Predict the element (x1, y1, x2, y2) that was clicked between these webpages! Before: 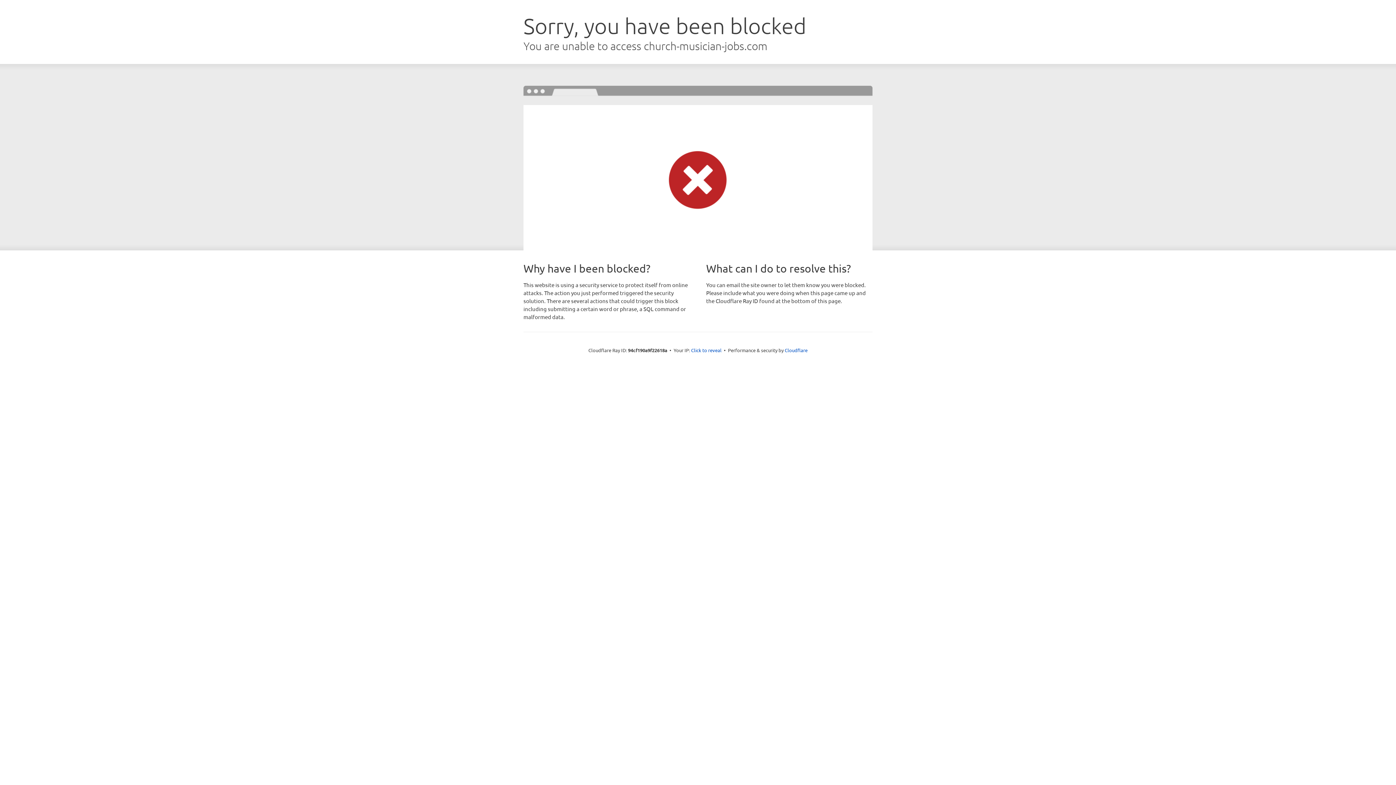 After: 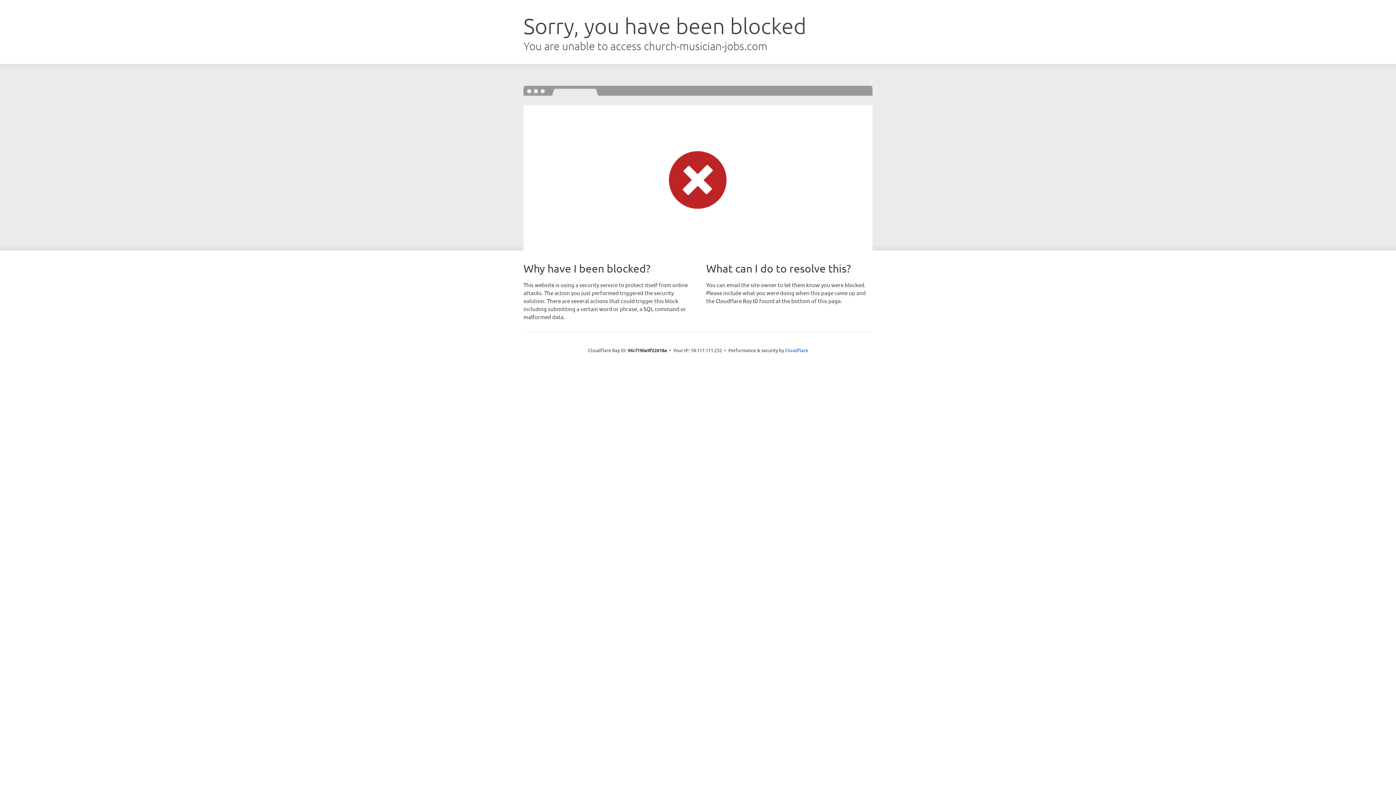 Action: bbox: (691, 346, 721, 353) label: Click to reveal